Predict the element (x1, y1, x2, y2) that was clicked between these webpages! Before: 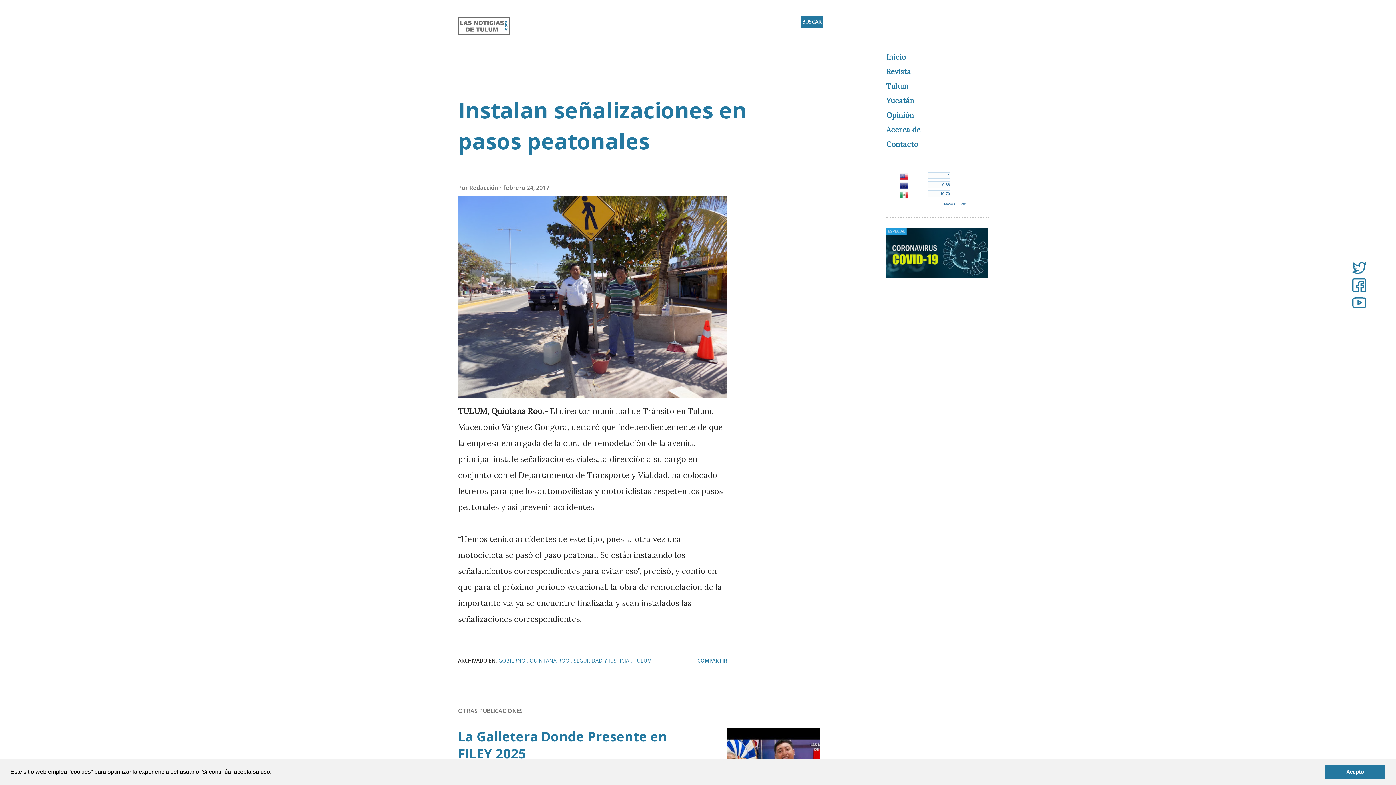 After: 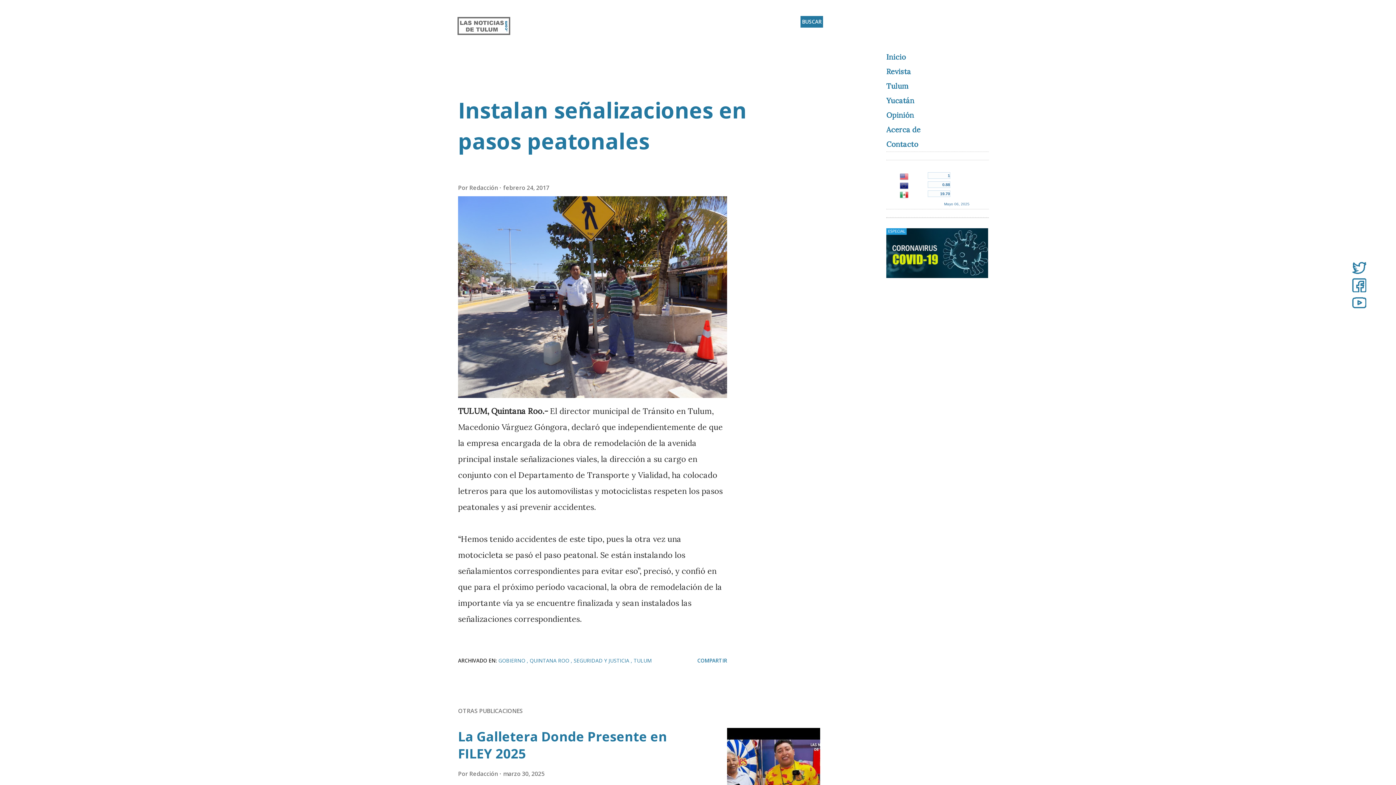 Action: label: dismiss cookie message bbox: (1325, 765, 1385, 779)